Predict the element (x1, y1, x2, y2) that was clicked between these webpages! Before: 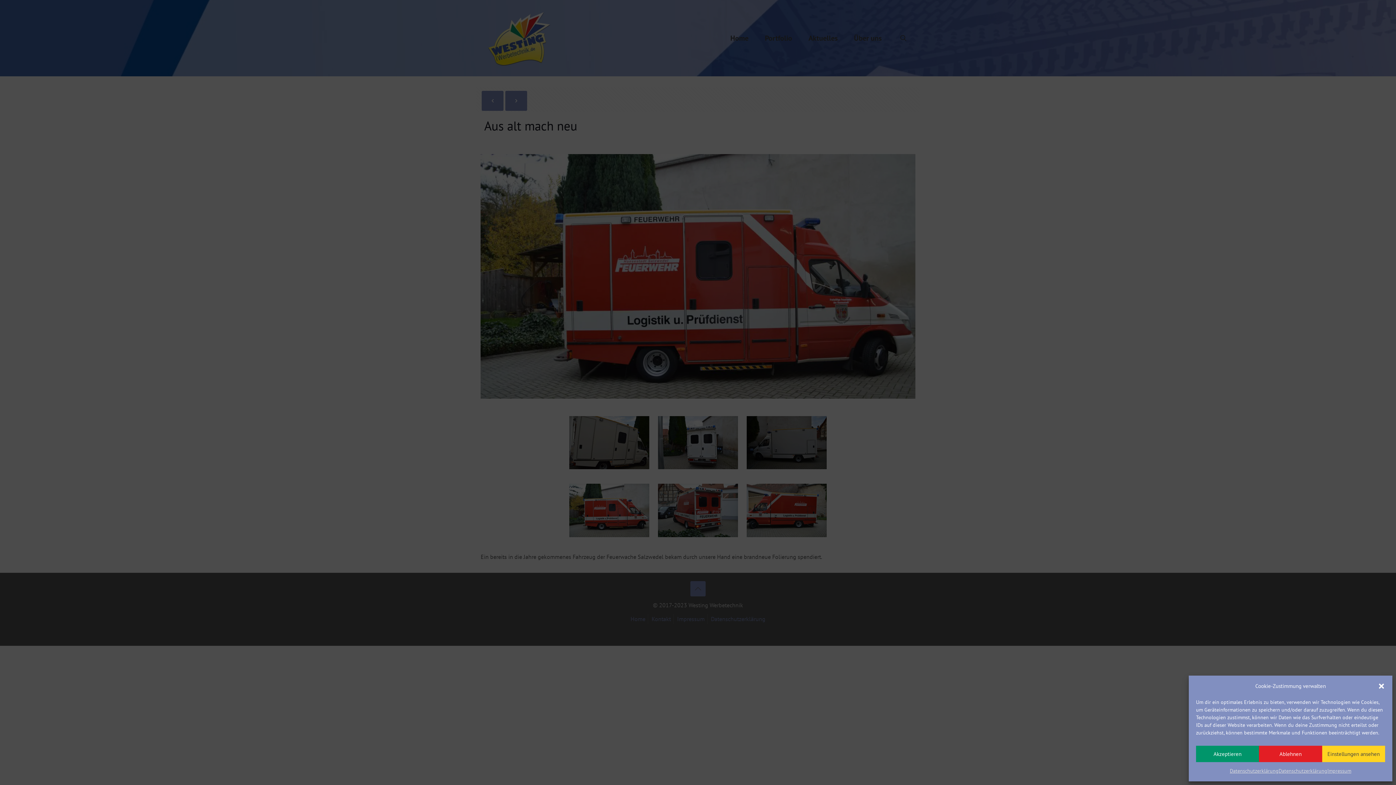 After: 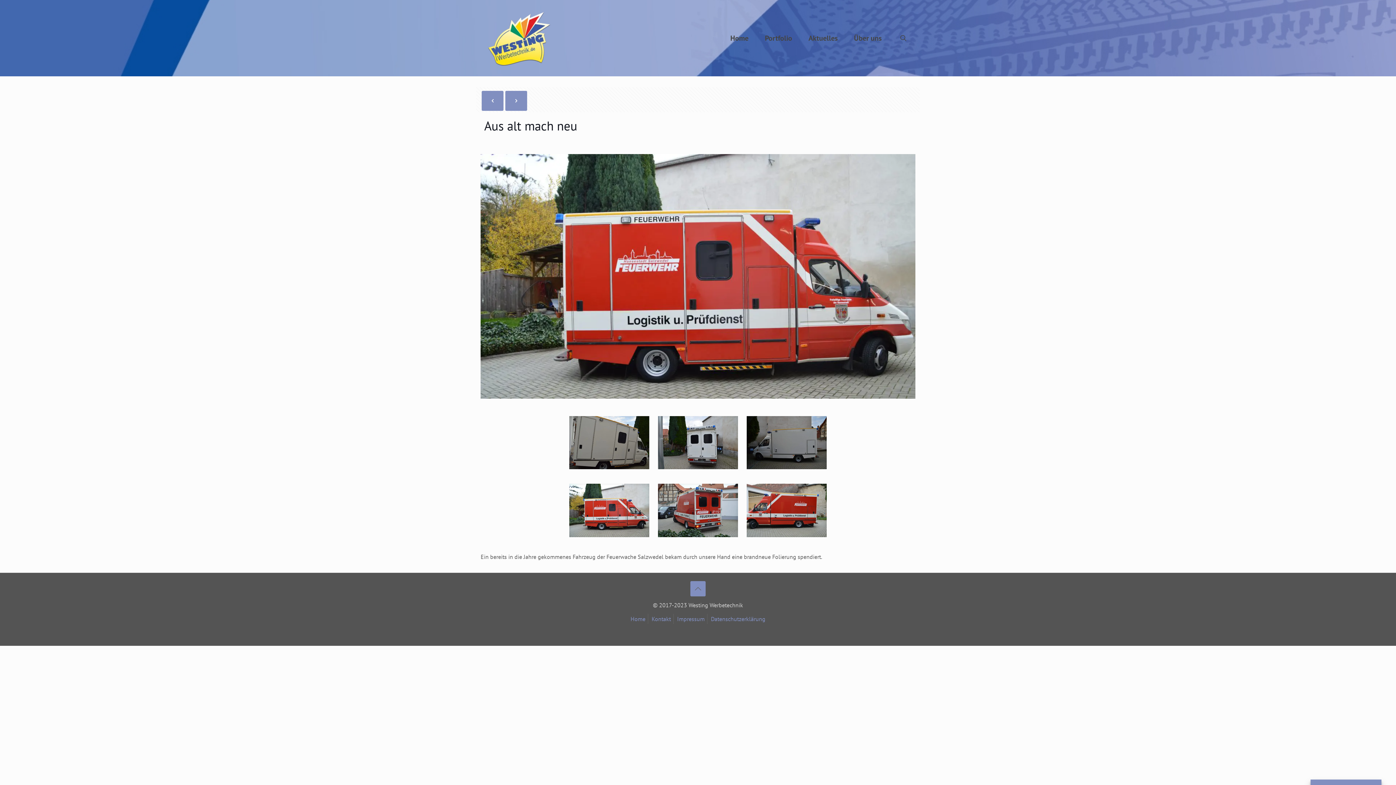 Action: label: Dialog schließen bbox: (1378, 682, 1385, 690)